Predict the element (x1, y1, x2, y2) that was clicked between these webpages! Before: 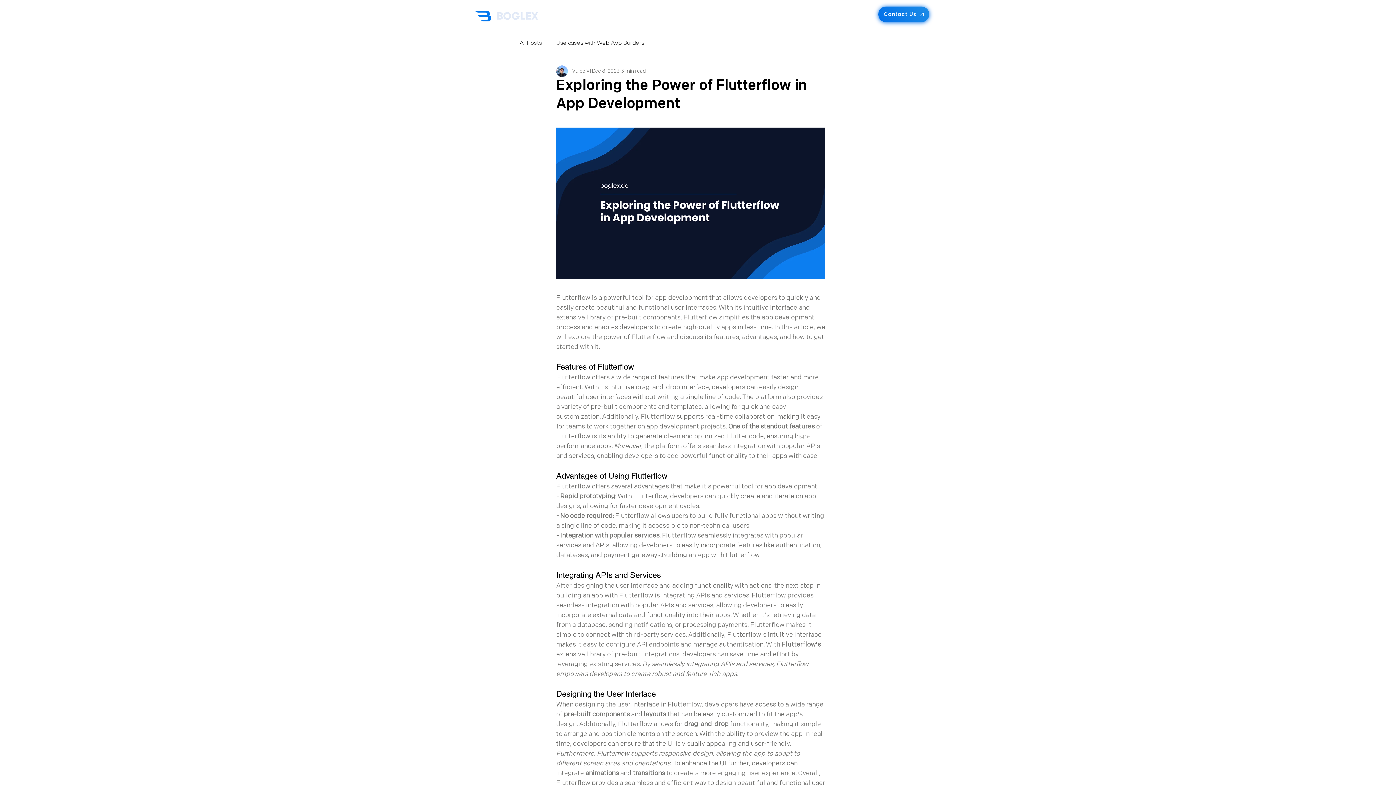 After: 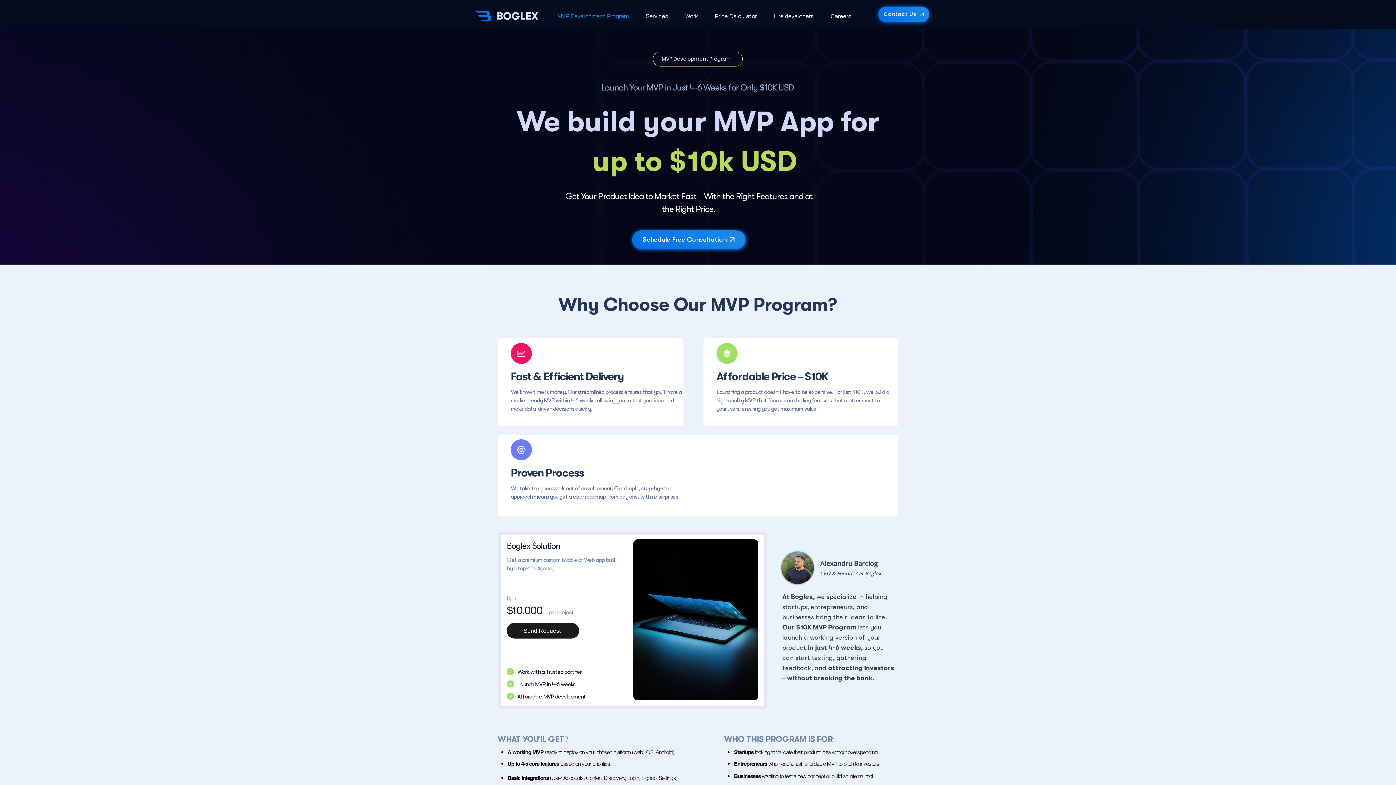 Action: label: MVP Development Program bbox: (549, 7, 637, 25)